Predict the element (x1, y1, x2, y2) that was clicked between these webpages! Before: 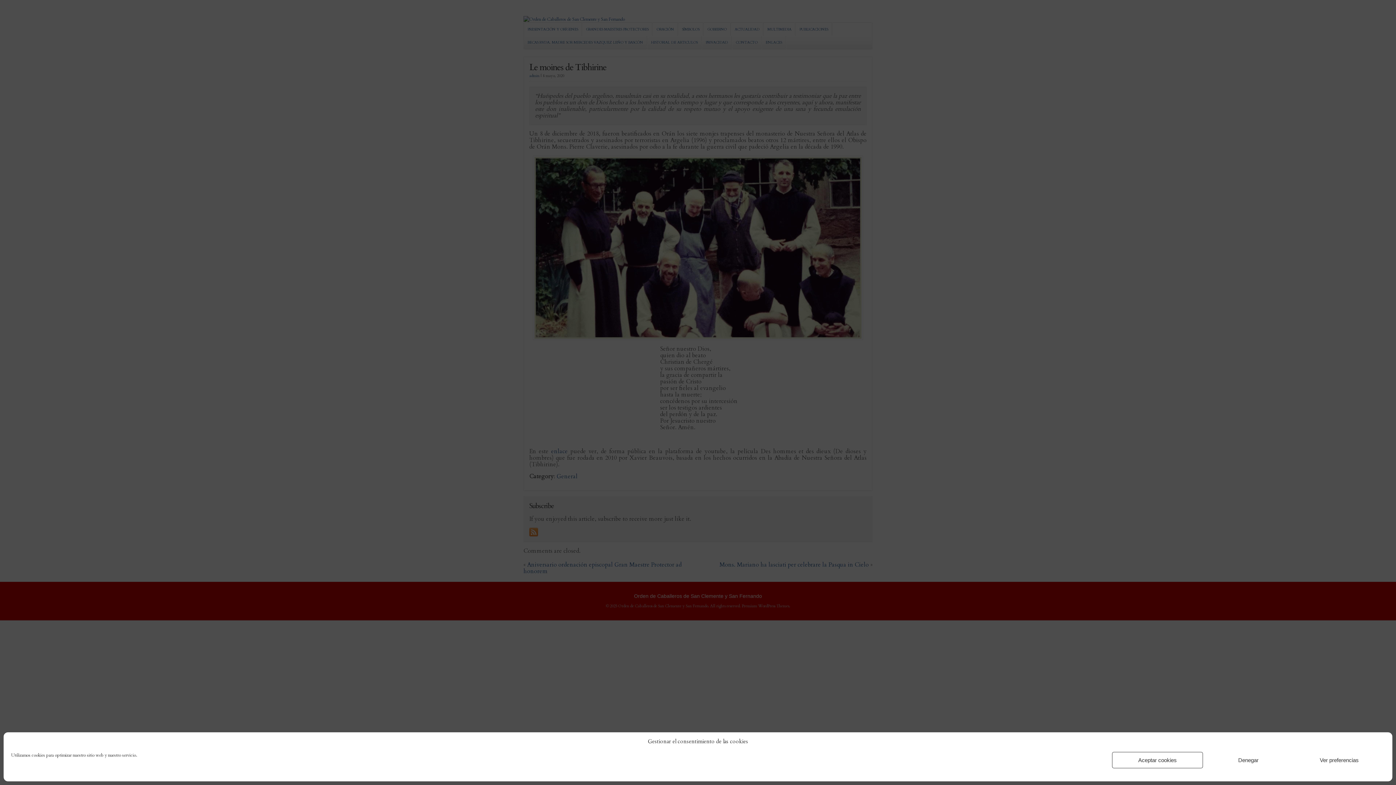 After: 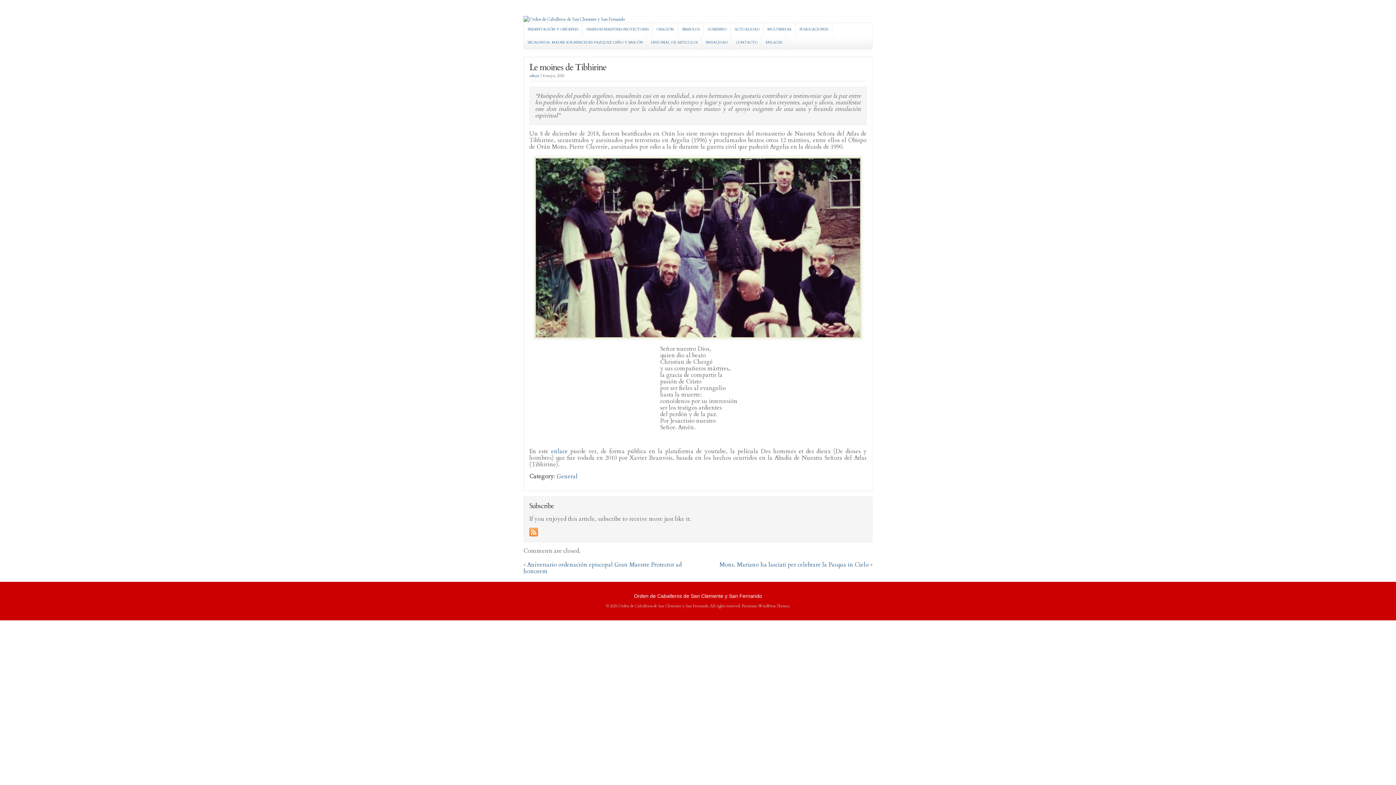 Action: label: Aceptar cookies bbox: (1112, 752, 1203, 768)